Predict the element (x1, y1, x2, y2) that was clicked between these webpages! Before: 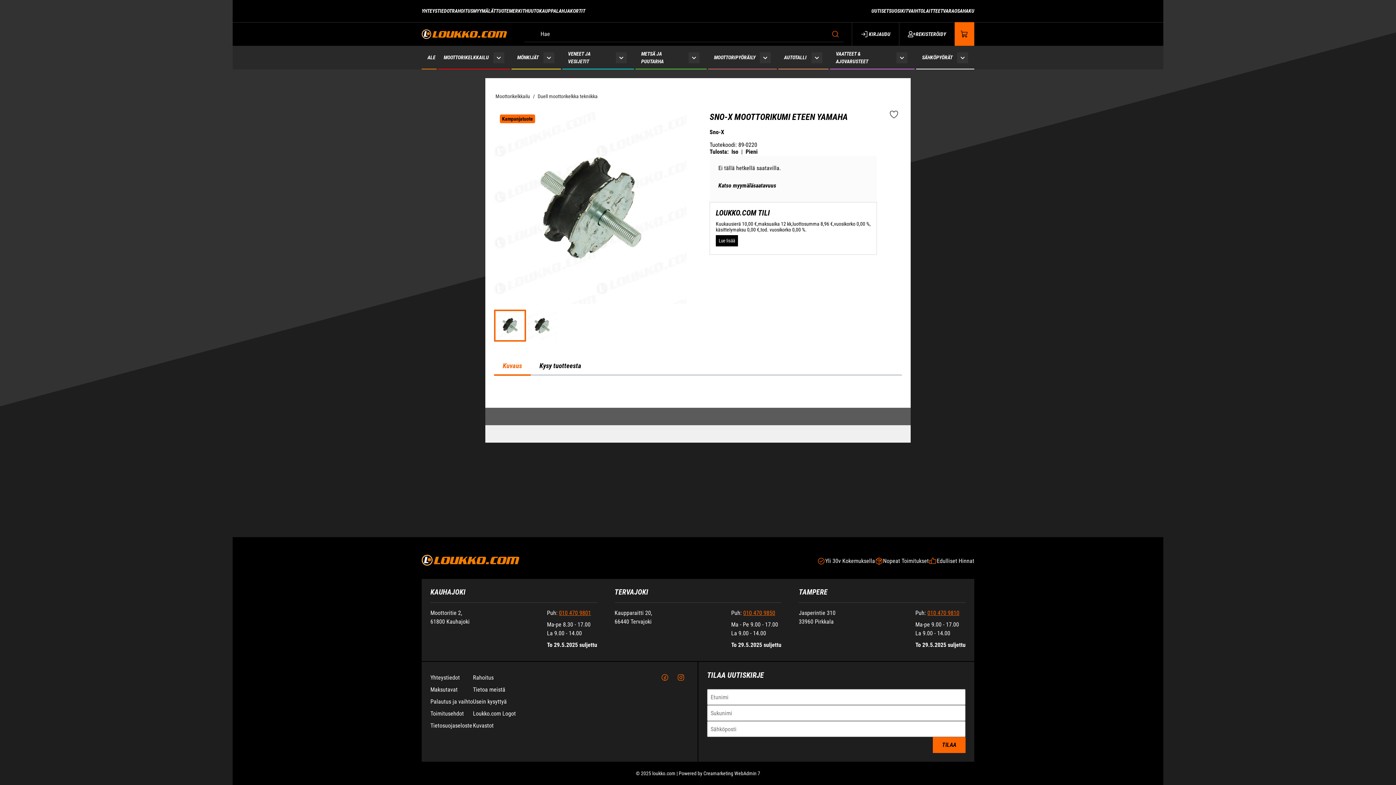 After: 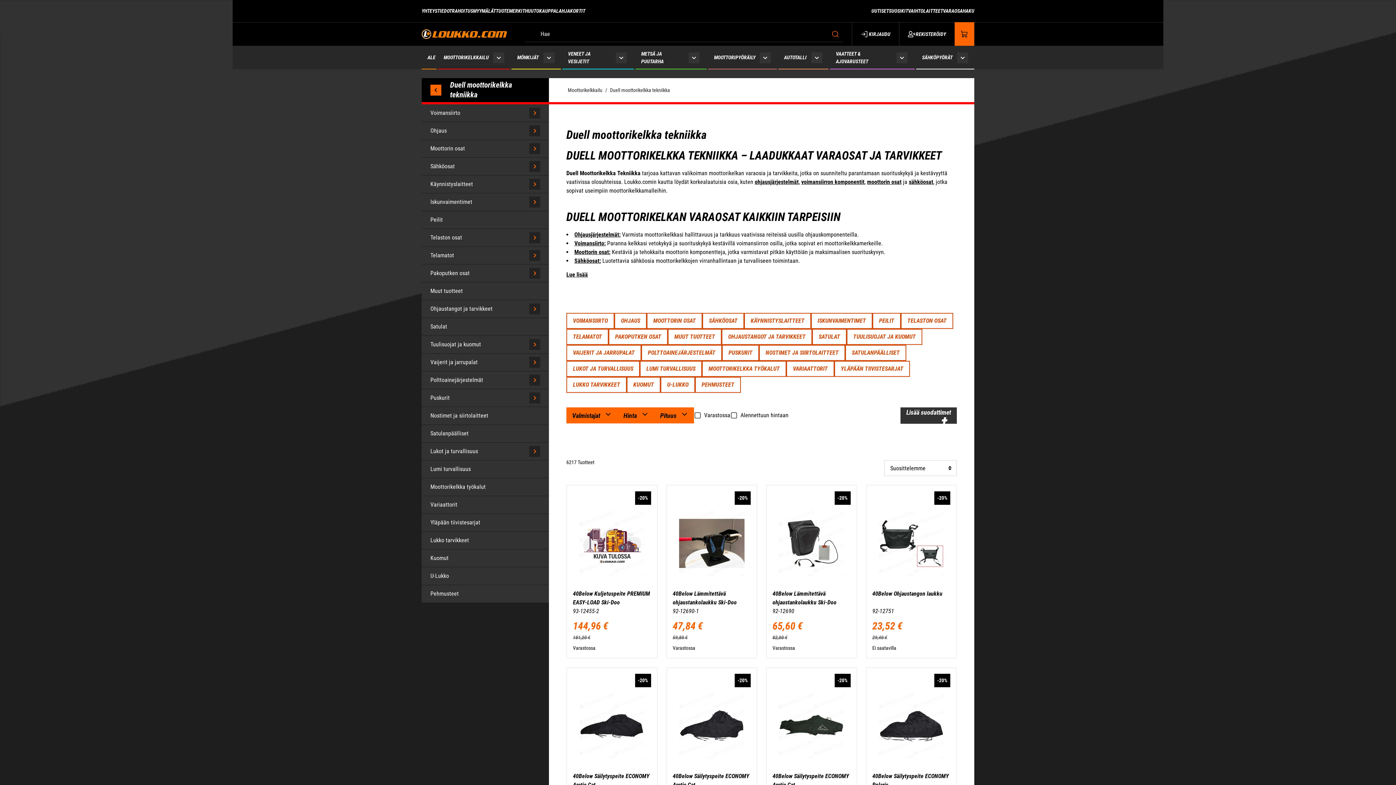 Action: label: Duell moottorikelkka tekniikka bbox: (537, 88, 597, 104)